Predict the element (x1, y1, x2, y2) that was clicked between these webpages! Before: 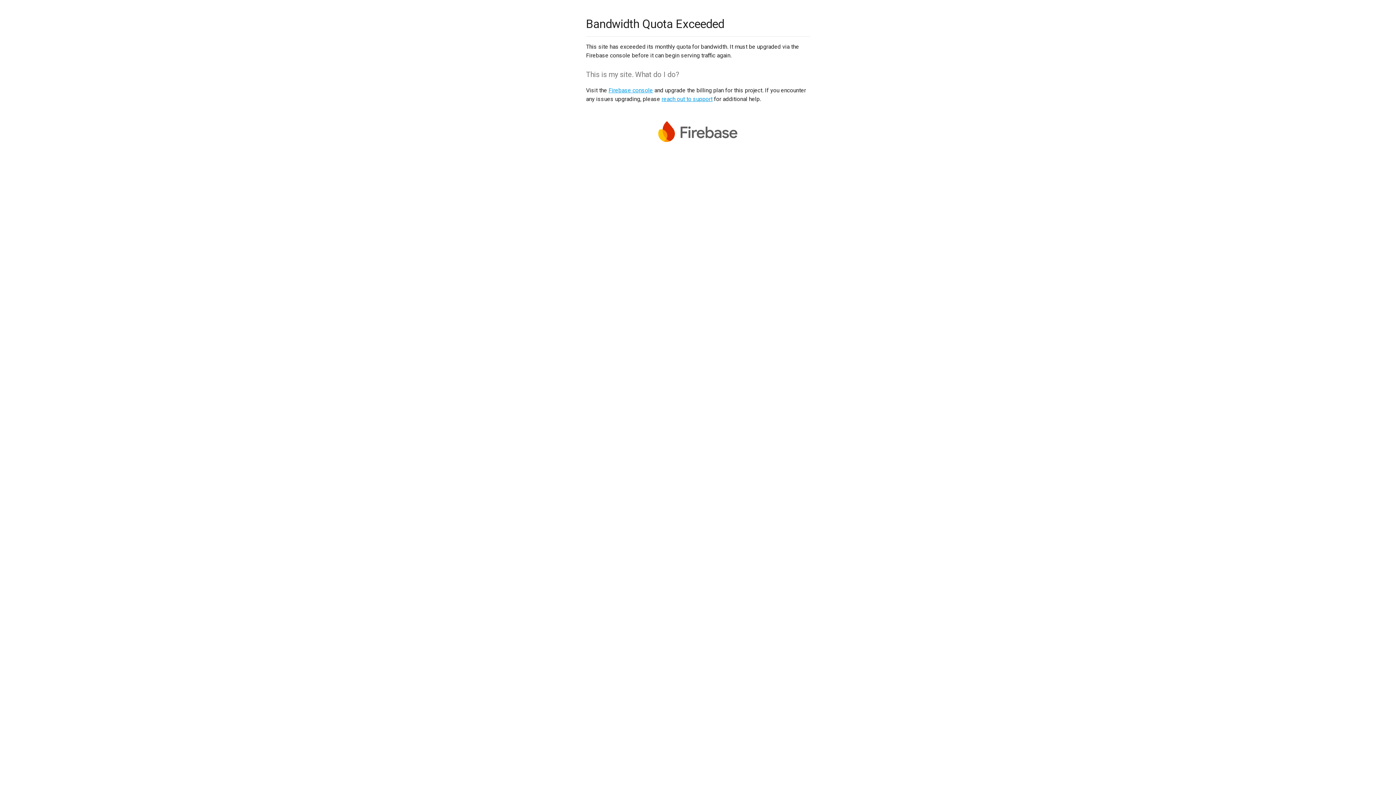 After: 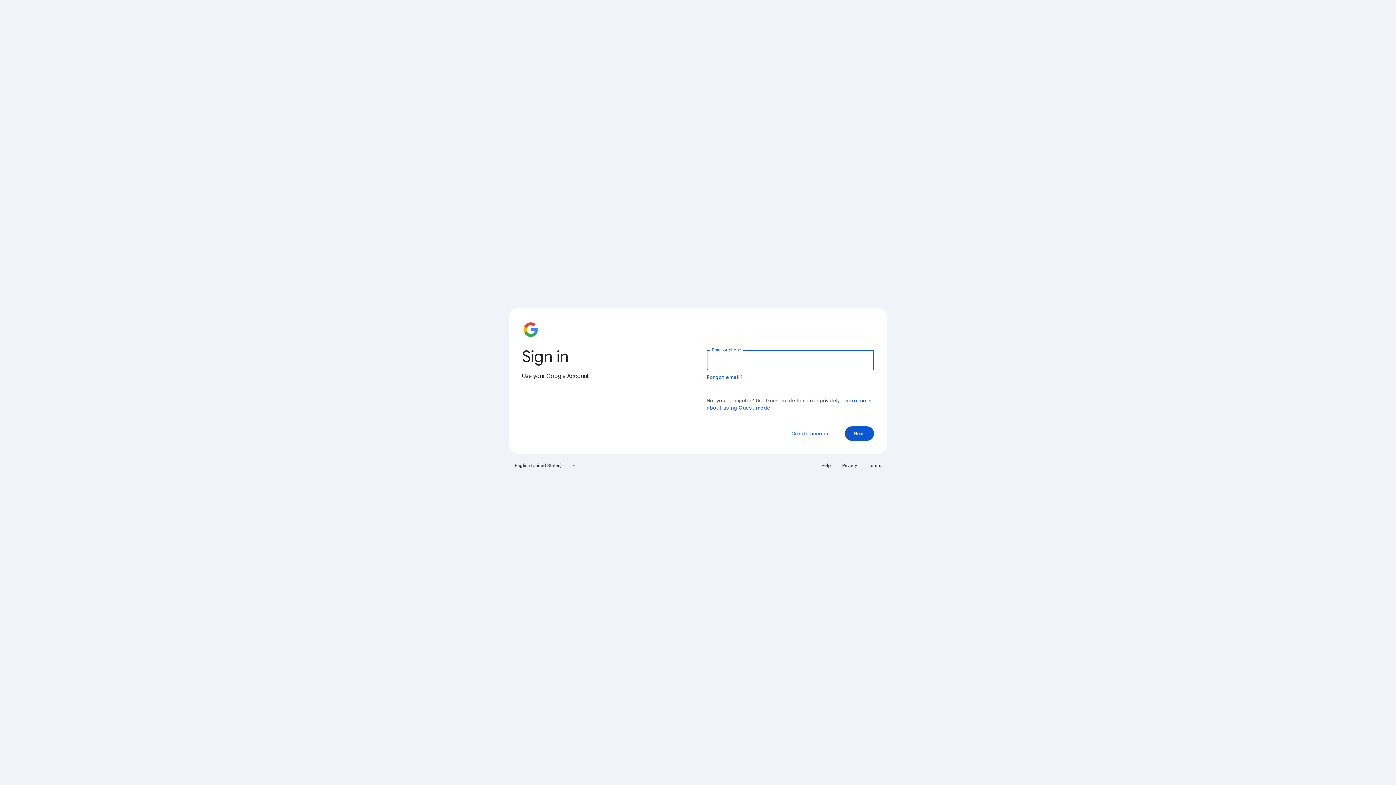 Action: bbox: (608, 86, 653, 93) label: Firebase console